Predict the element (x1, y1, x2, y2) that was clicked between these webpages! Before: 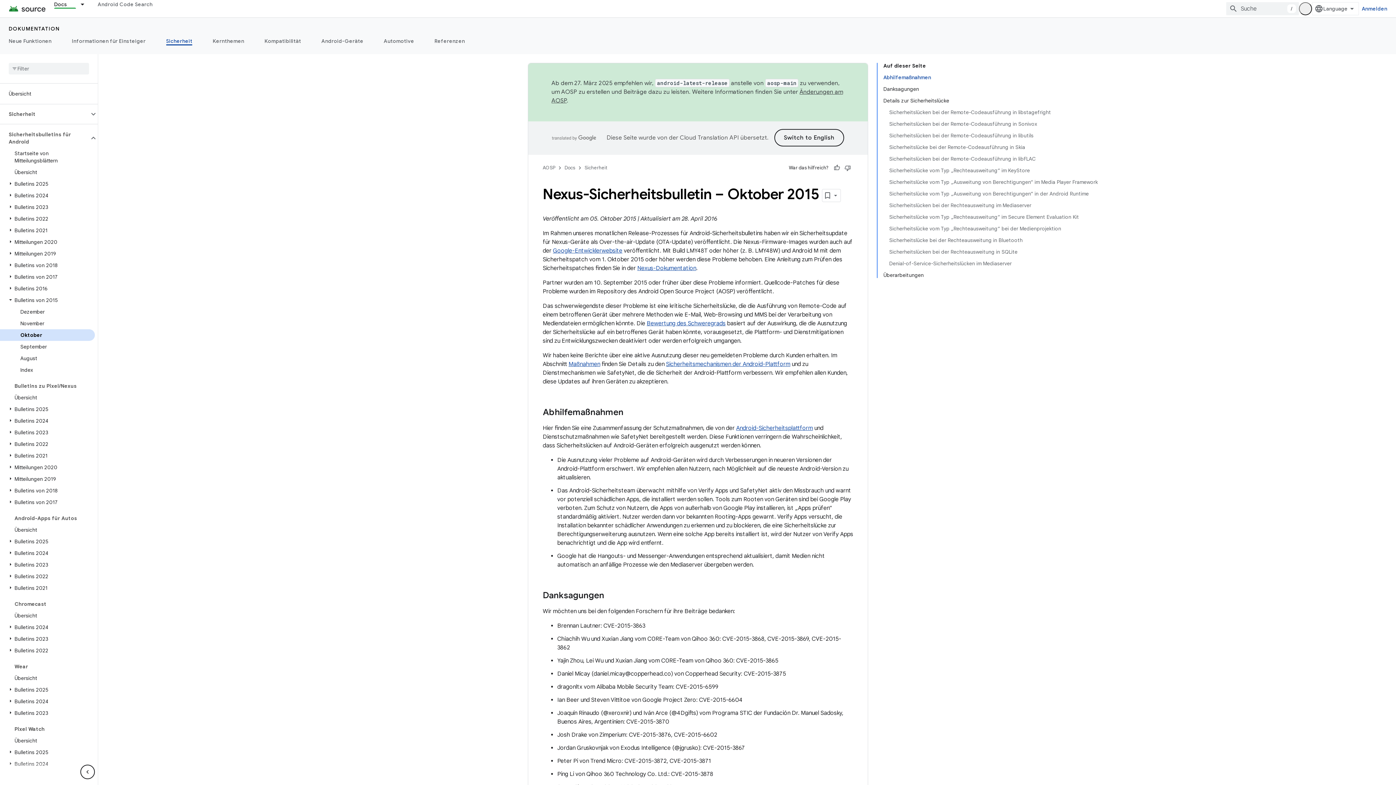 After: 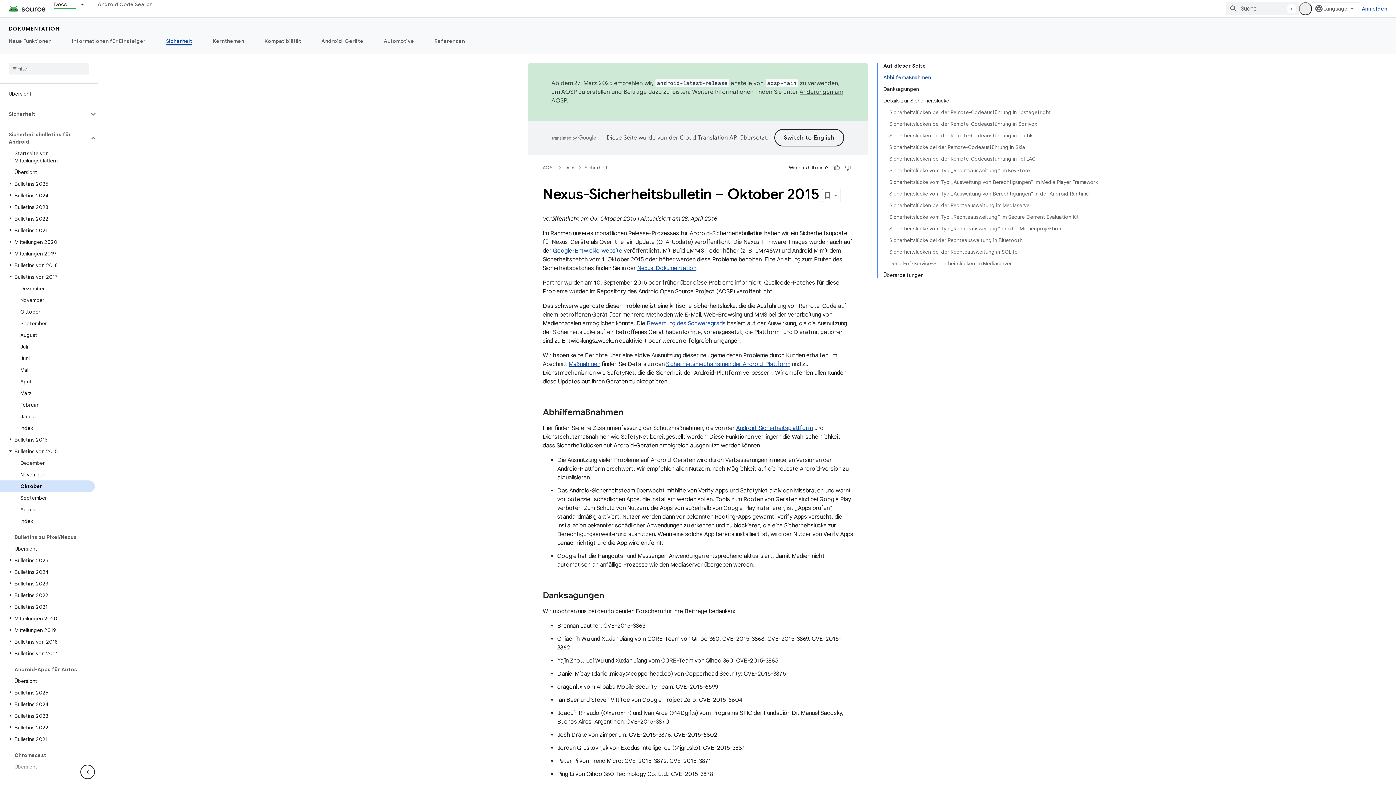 Action: bbox: (6, 273, 14, 280)